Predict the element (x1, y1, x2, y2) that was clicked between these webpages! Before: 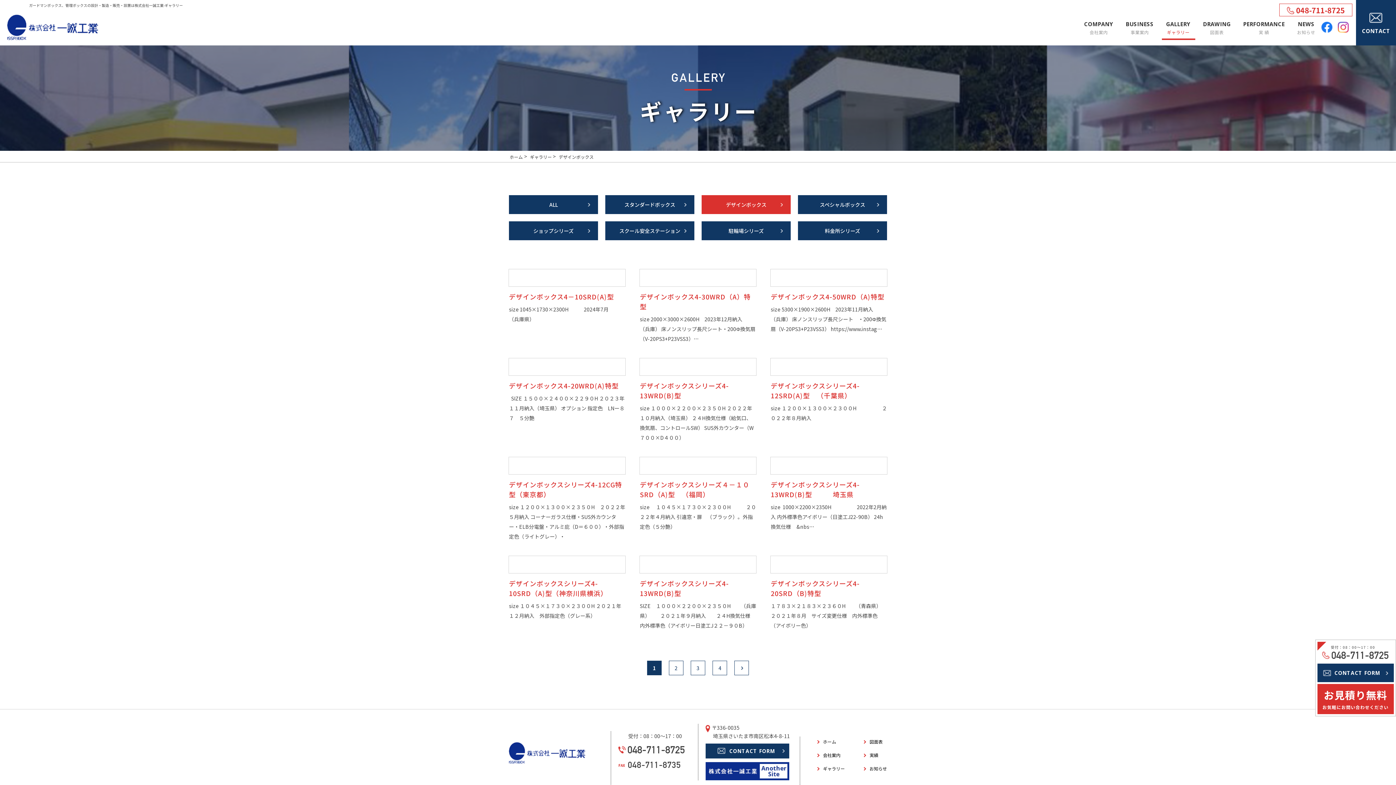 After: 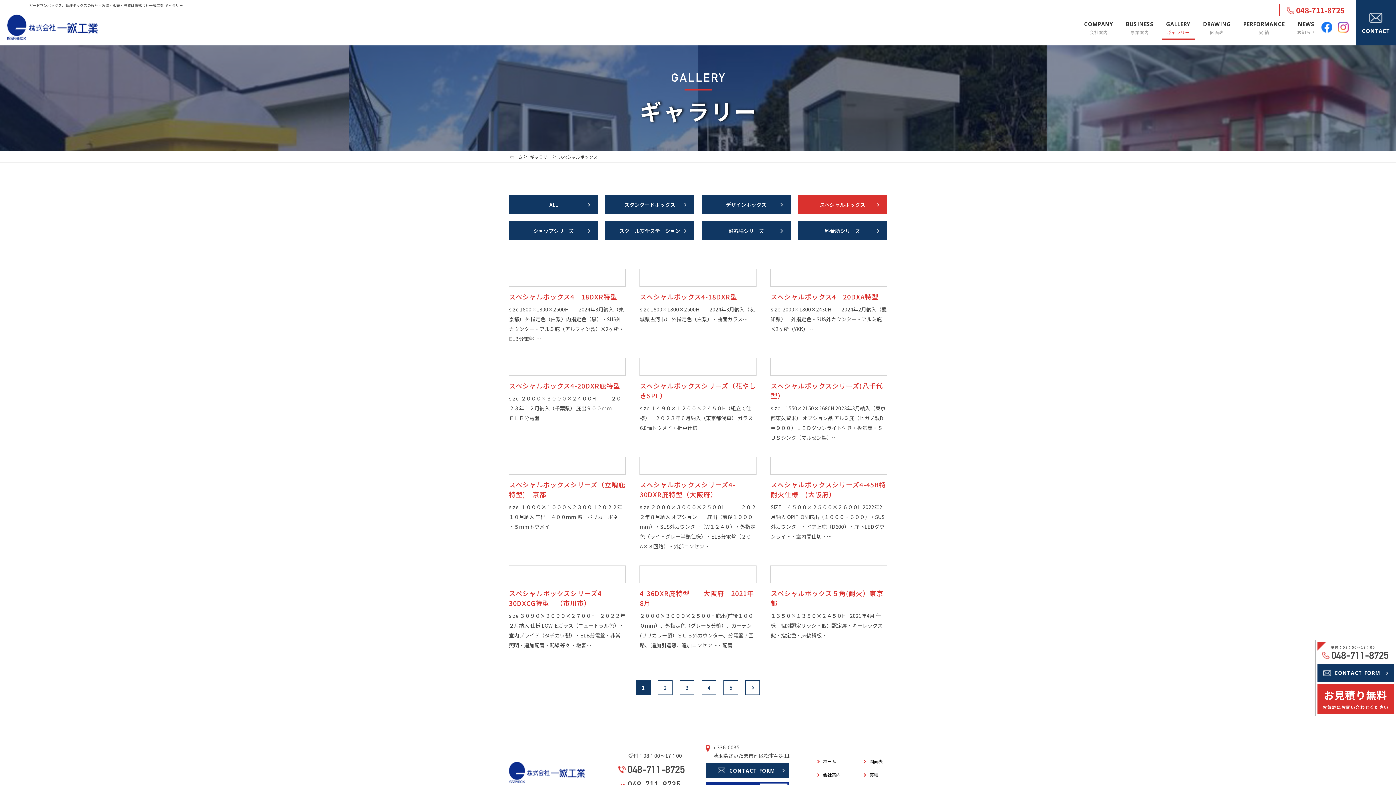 Action: label: スペシャルボックス bbox: (798, 195, 887, 214)